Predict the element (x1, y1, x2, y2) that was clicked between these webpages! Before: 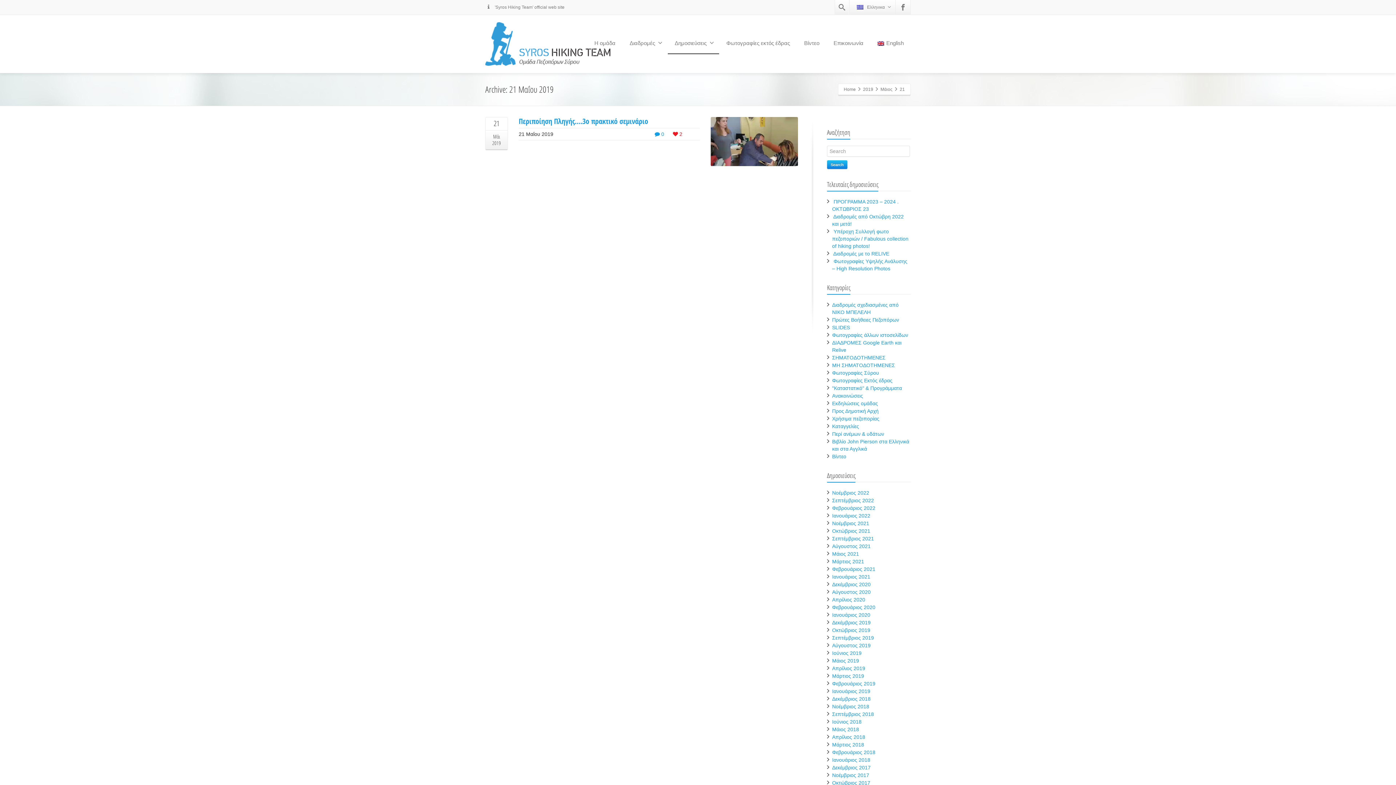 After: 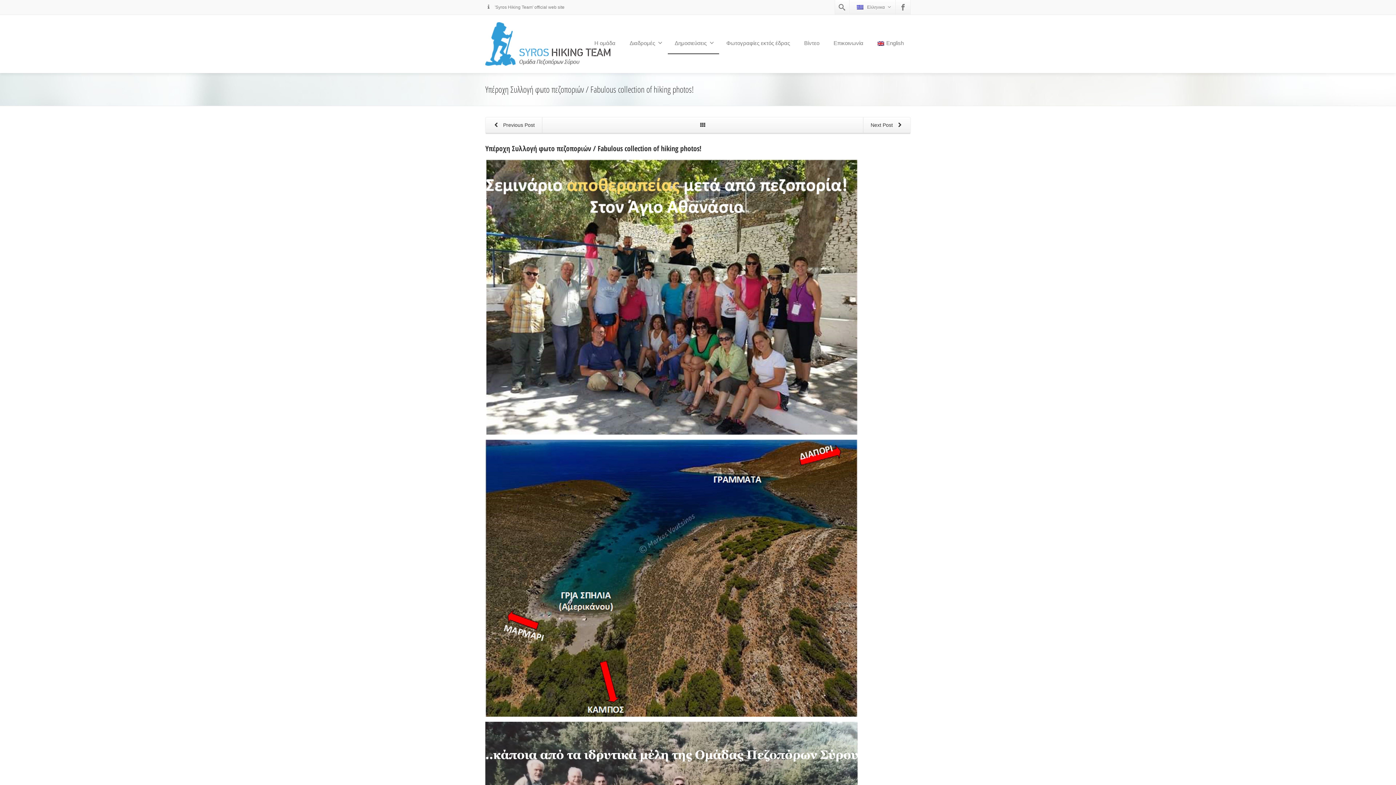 Action: bbox: (832, 228, 908, 249) label: Υπέροχη Συλλογή φωτο πεζοποριών / Fabulous collection of hiking photos!